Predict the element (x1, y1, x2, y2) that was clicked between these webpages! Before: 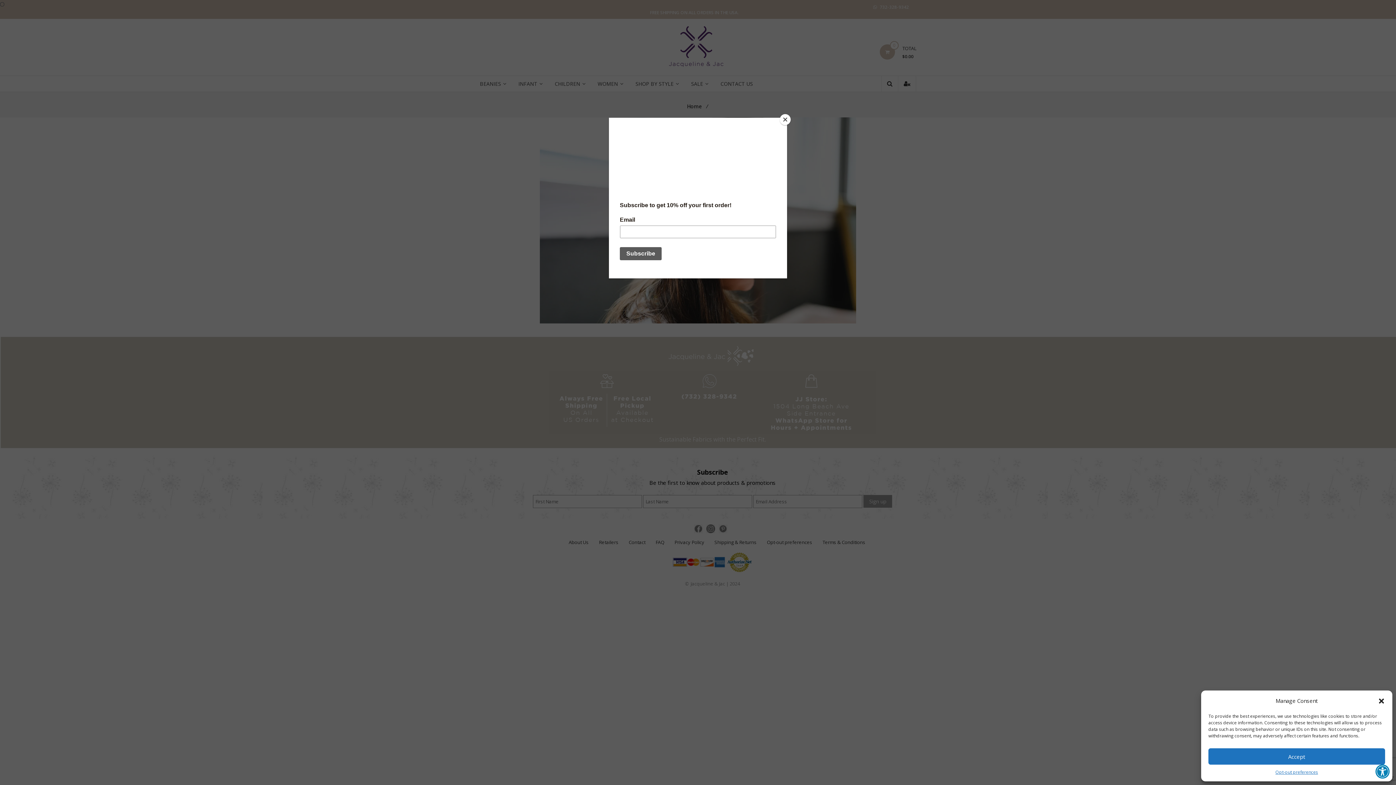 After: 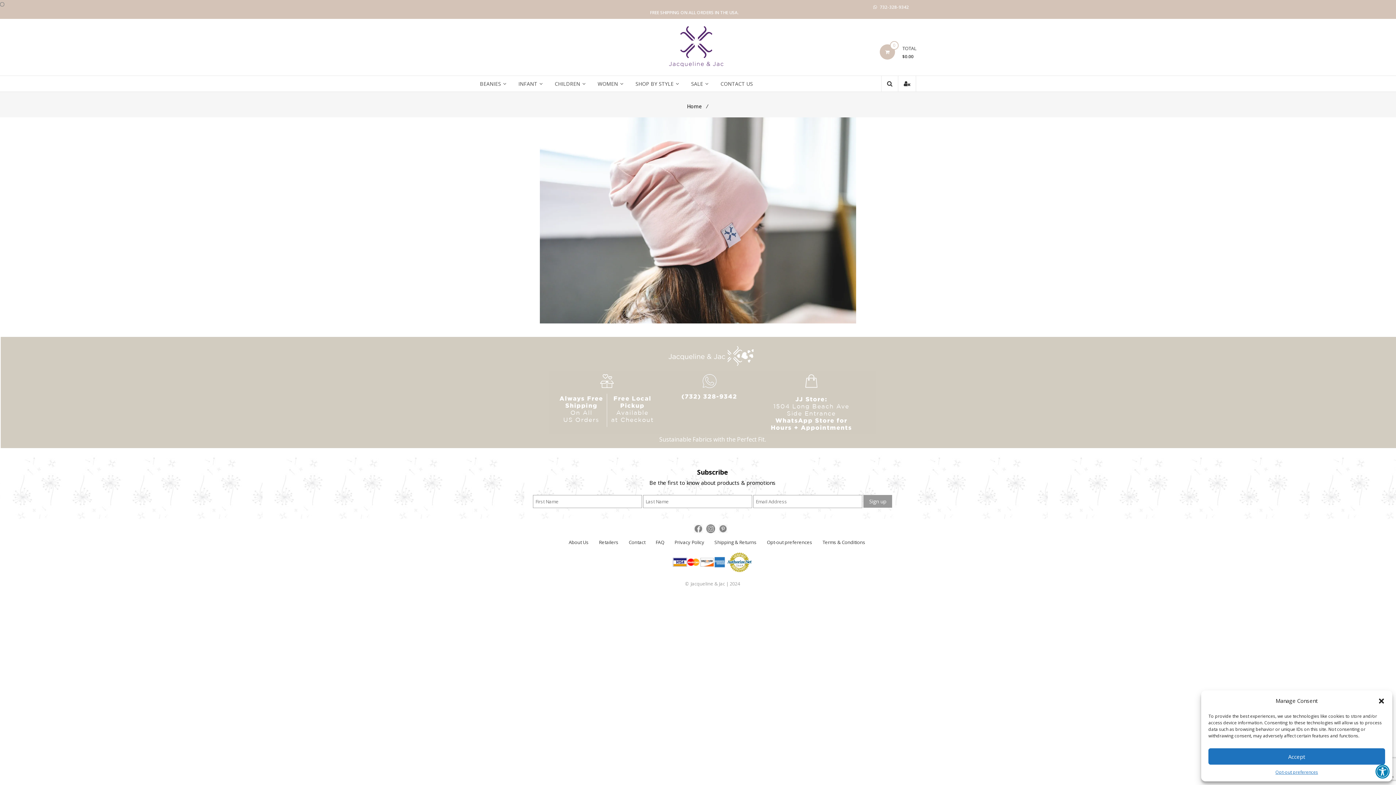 Action: label: Close bbox: (780, 114, 790, 125)